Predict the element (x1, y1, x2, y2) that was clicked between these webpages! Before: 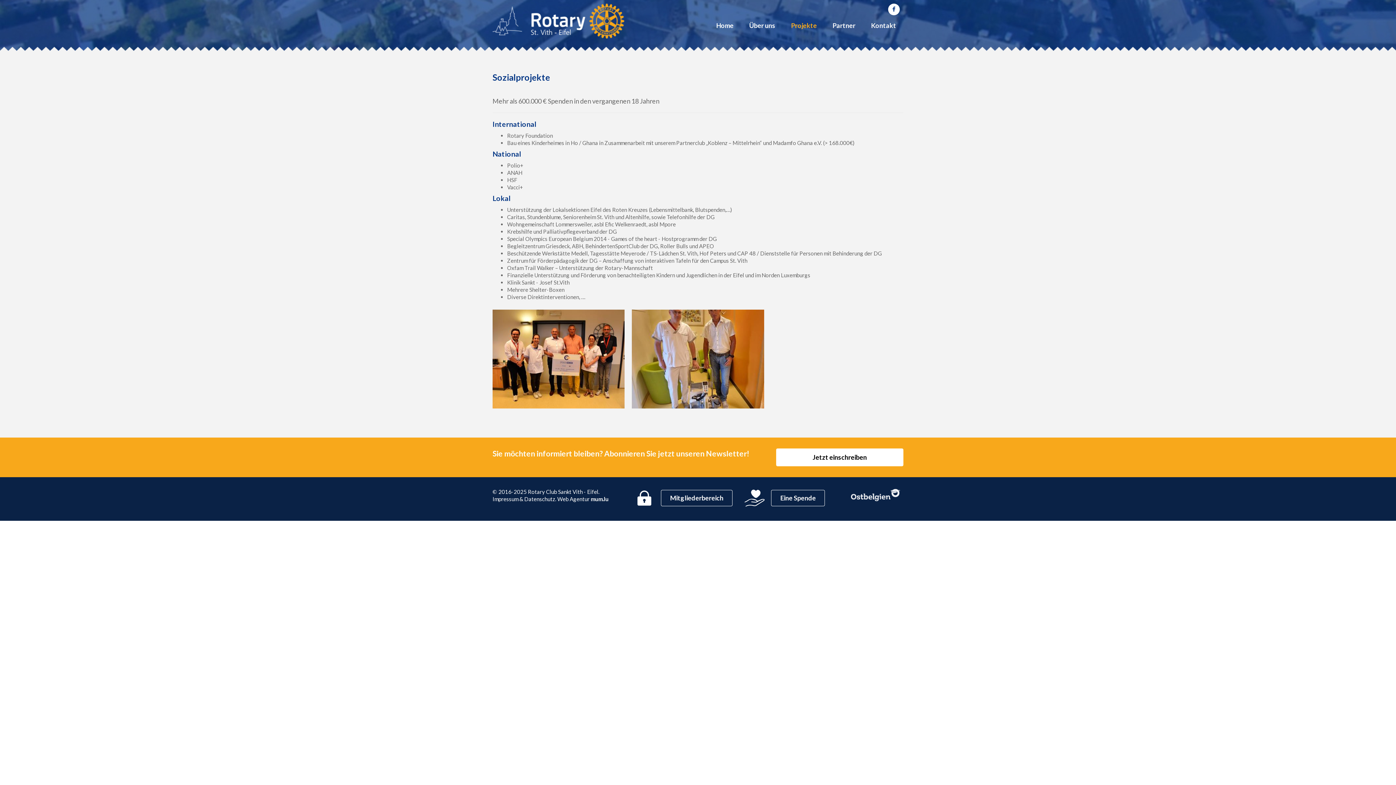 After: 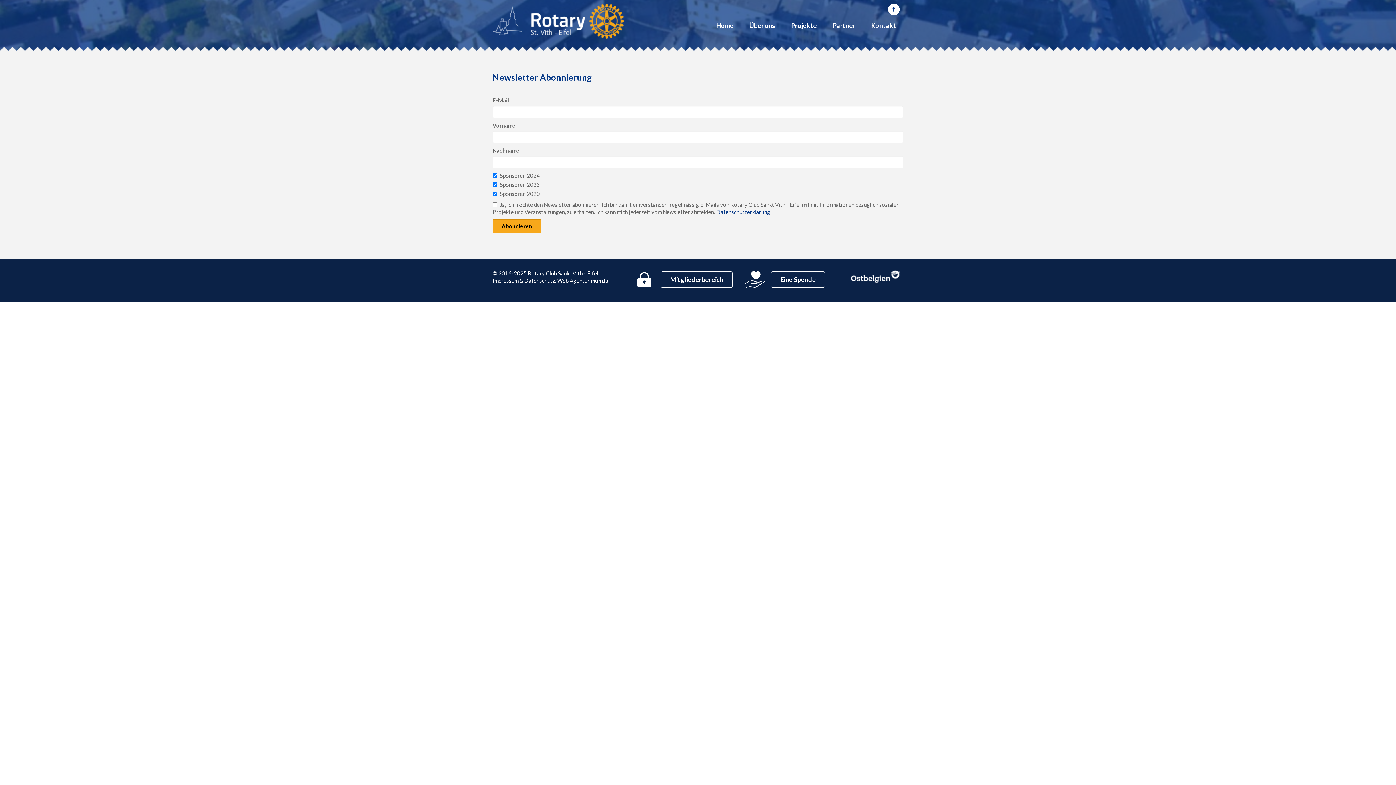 Action: label: Jetzt einschreiben bbox: (776, 448, 903, 466)